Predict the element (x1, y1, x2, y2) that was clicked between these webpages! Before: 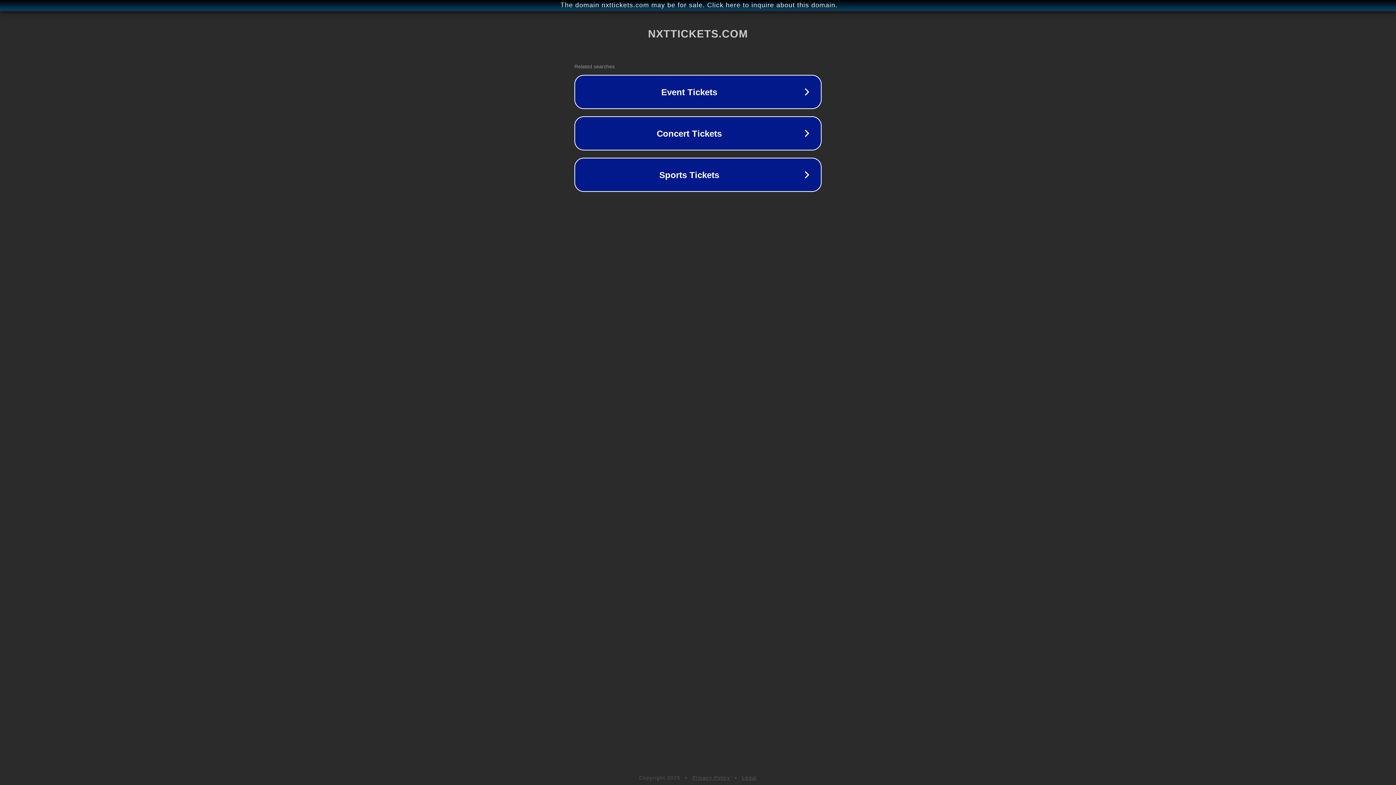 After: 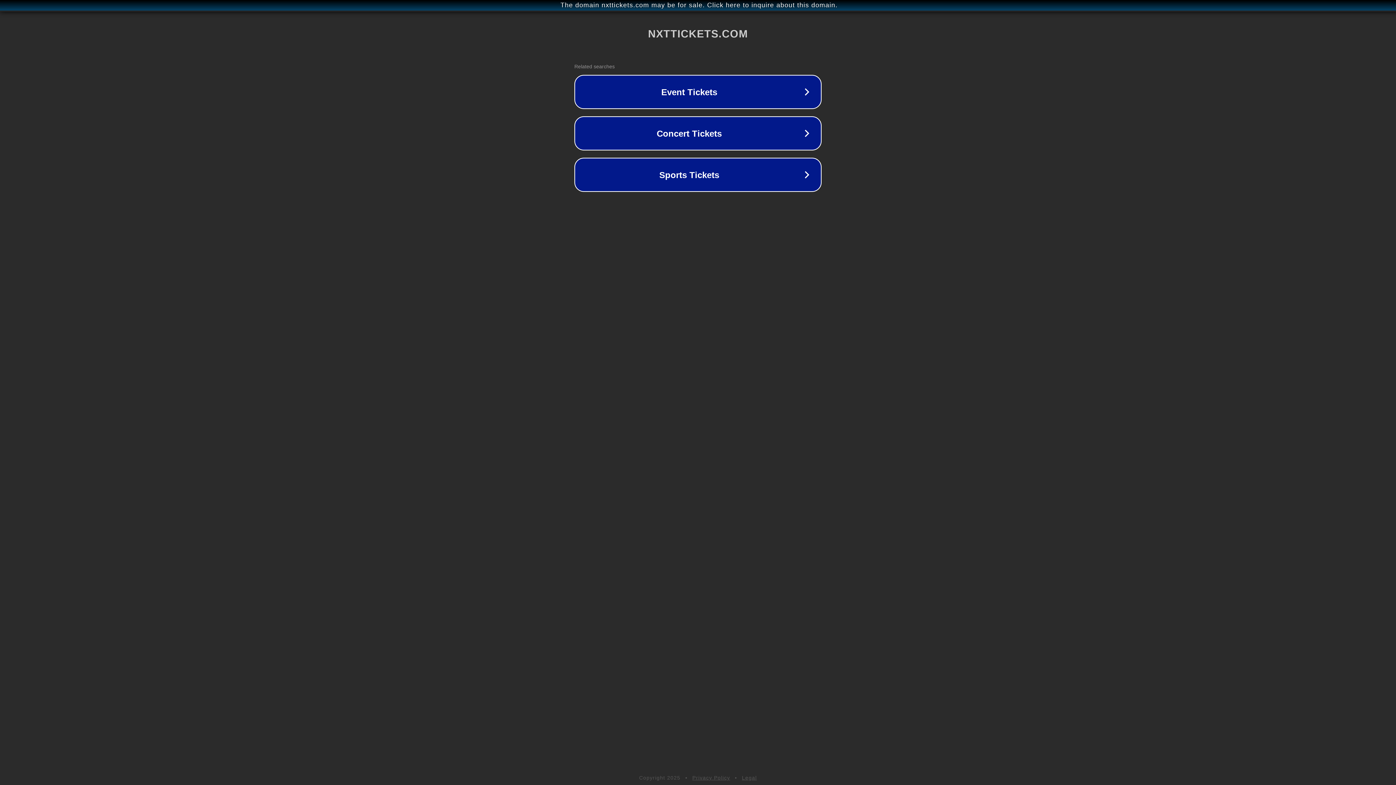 Action: bbox: (692, 775, 730, 781) label: Privacy Policy